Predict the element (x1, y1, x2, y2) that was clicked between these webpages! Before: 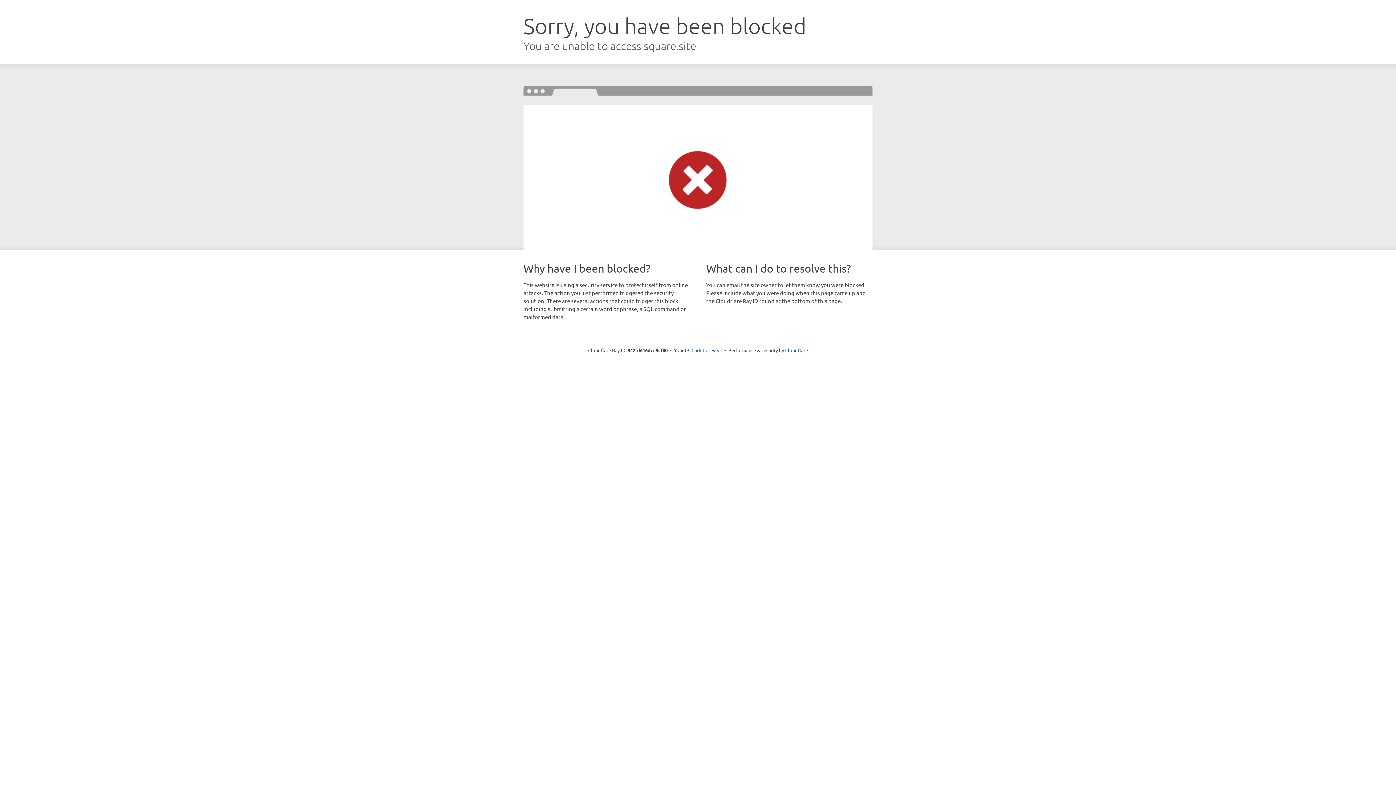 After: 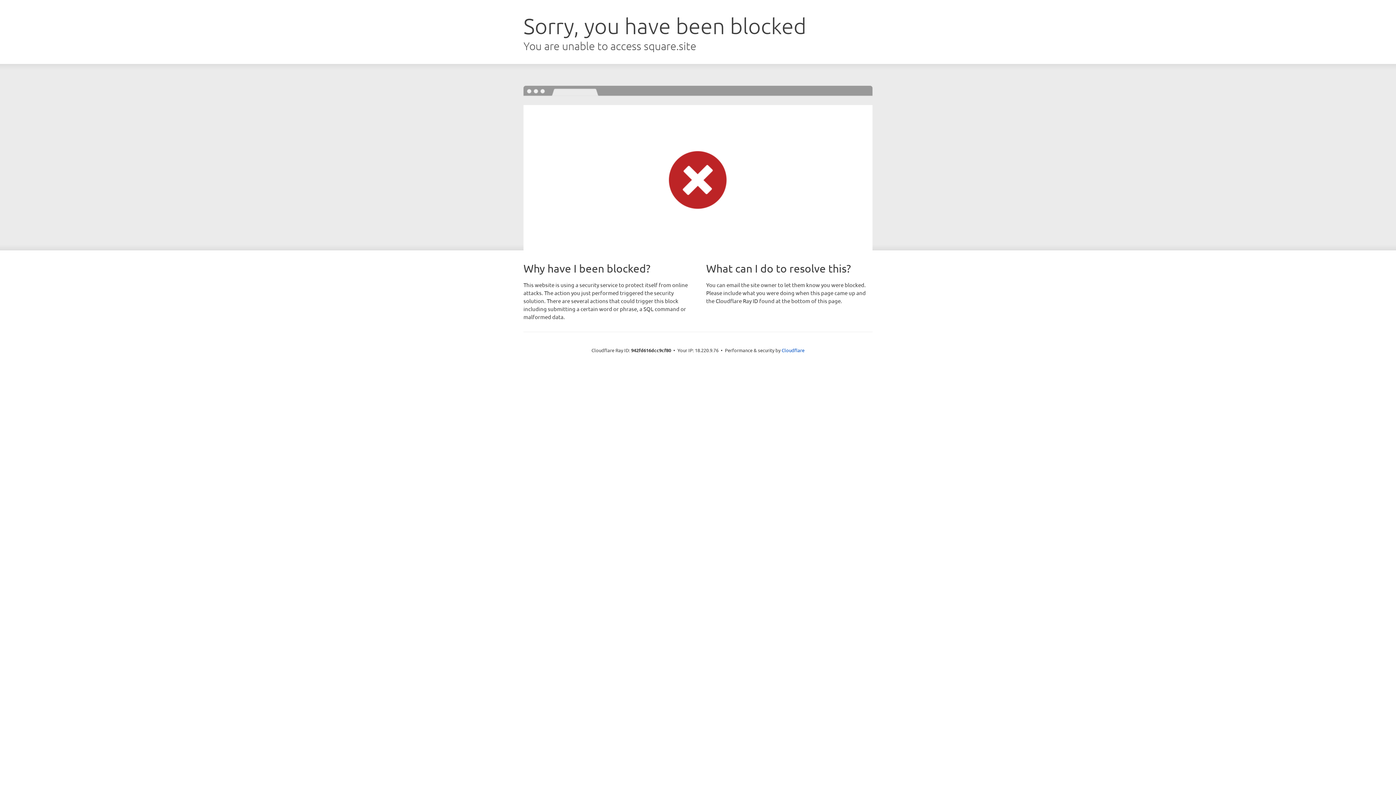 Action: bbox: (691, 346, 722, 353) label: Click to reveal